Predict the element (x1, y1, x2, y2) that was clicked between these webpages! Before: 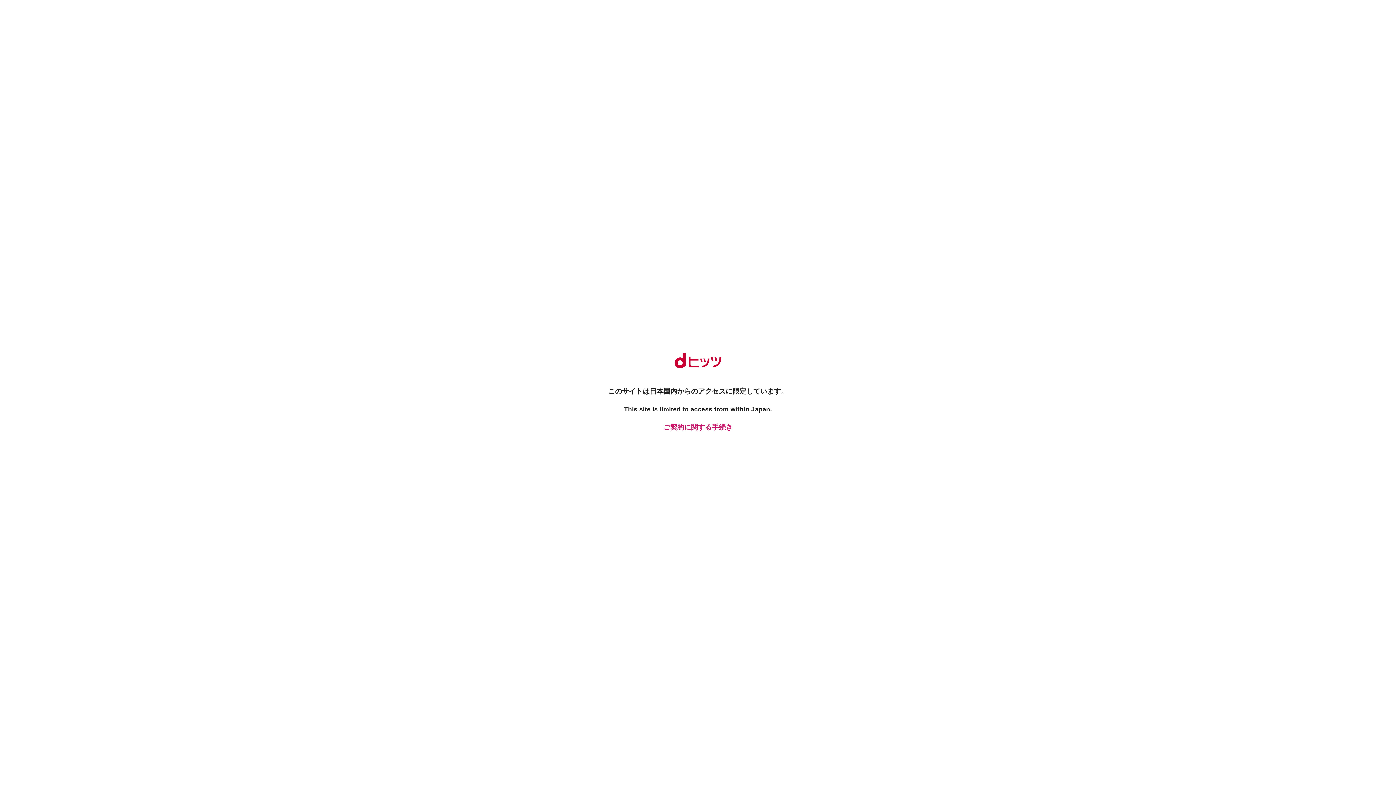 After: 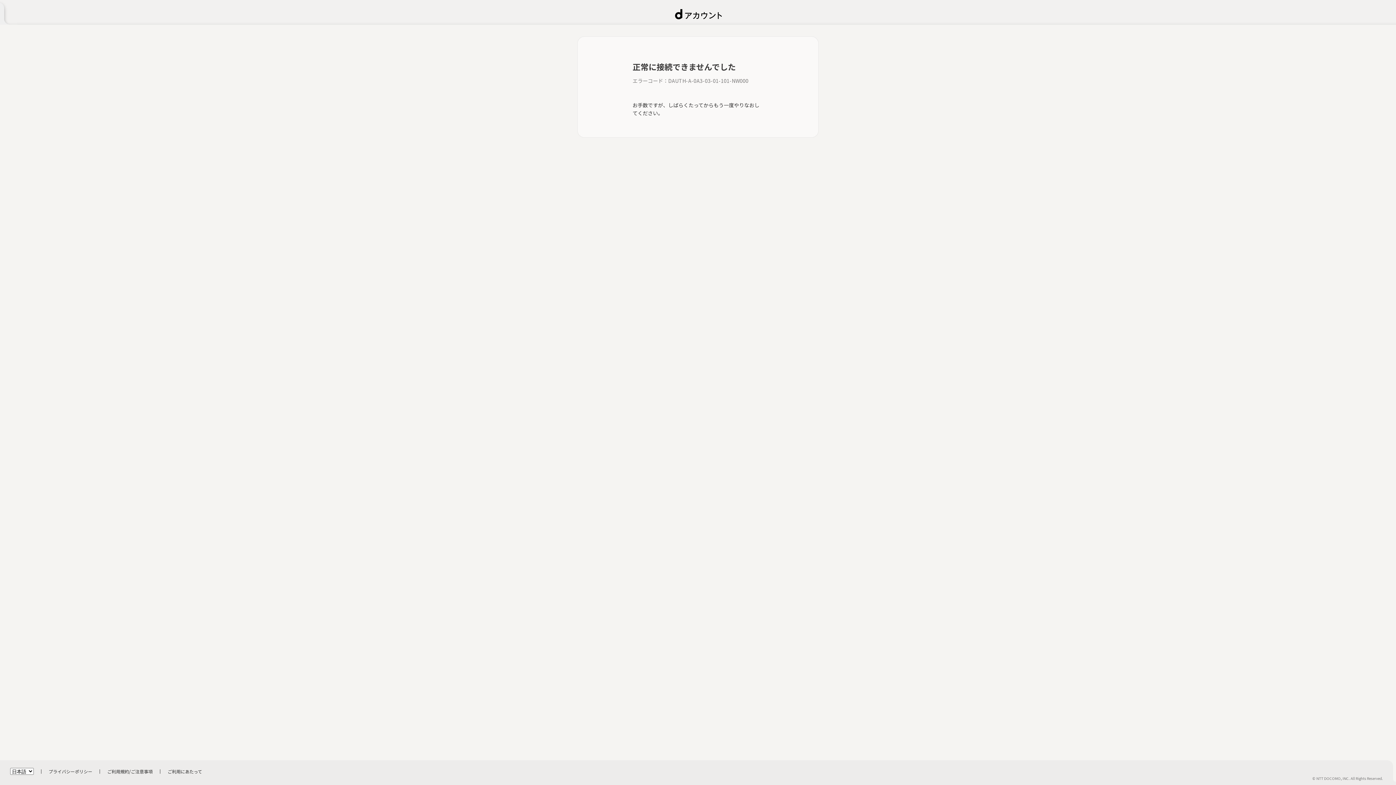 Action: label: ご契約に関する手続き bbox: (661, 422, 734, 432)